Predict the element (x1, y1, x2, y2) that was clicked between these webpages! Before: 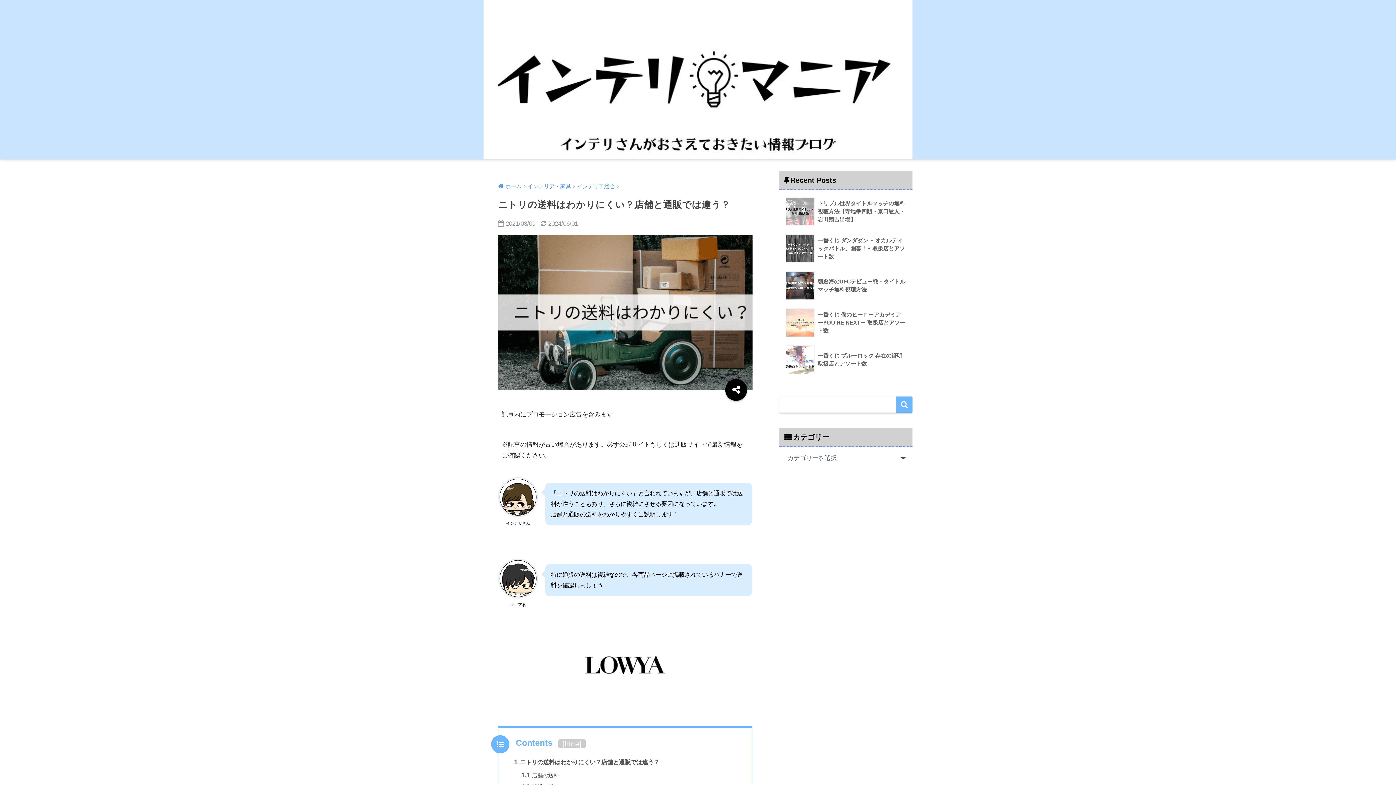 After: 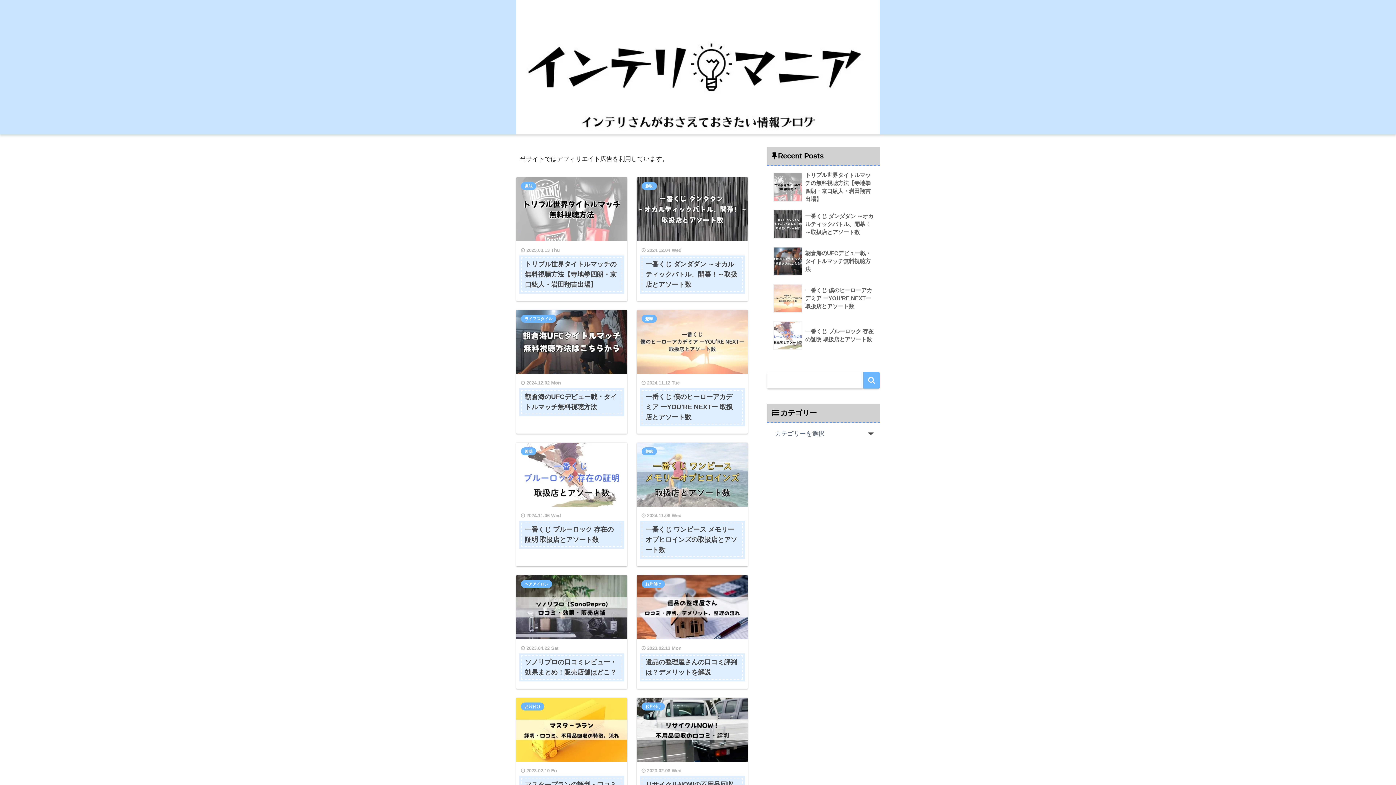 Action: bbox: (498, 183, 521, 189) label: ホーム